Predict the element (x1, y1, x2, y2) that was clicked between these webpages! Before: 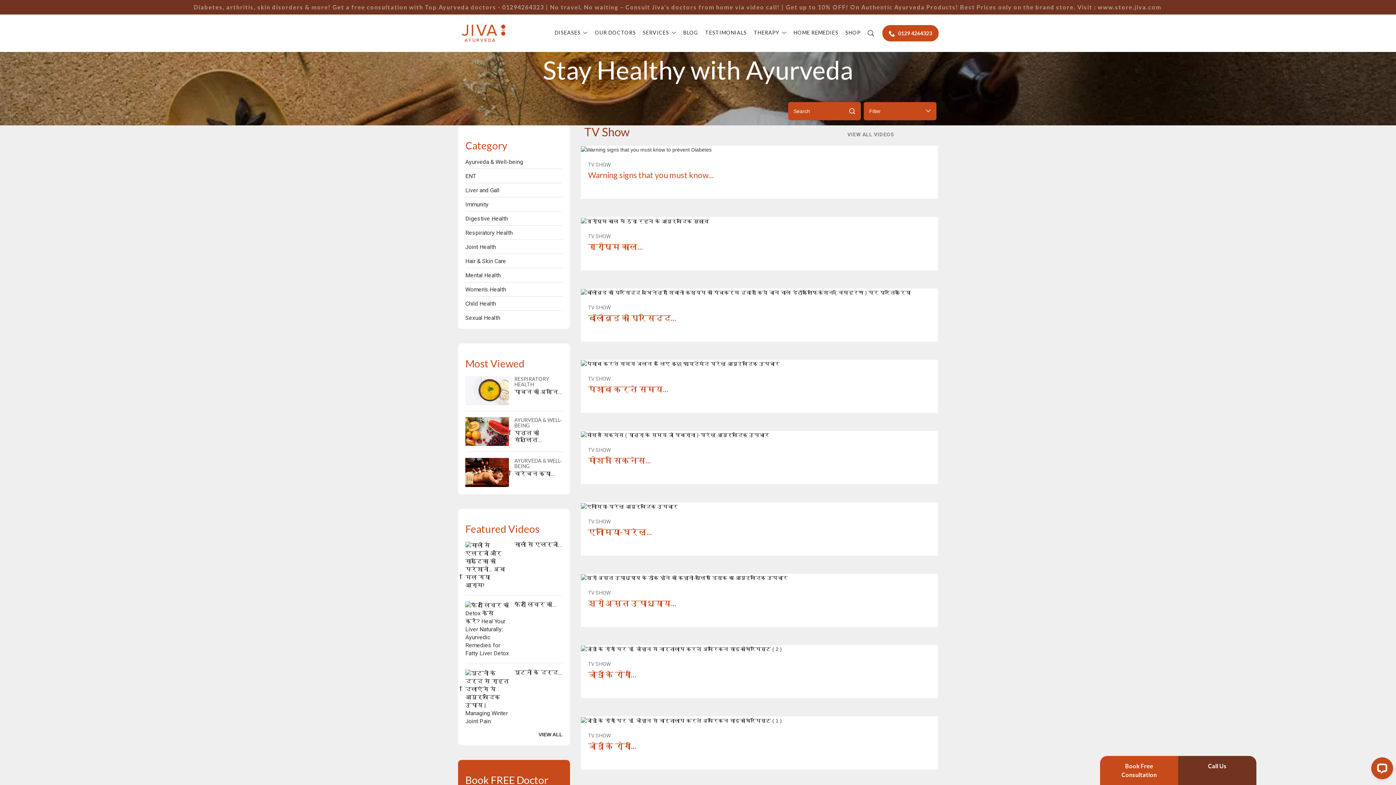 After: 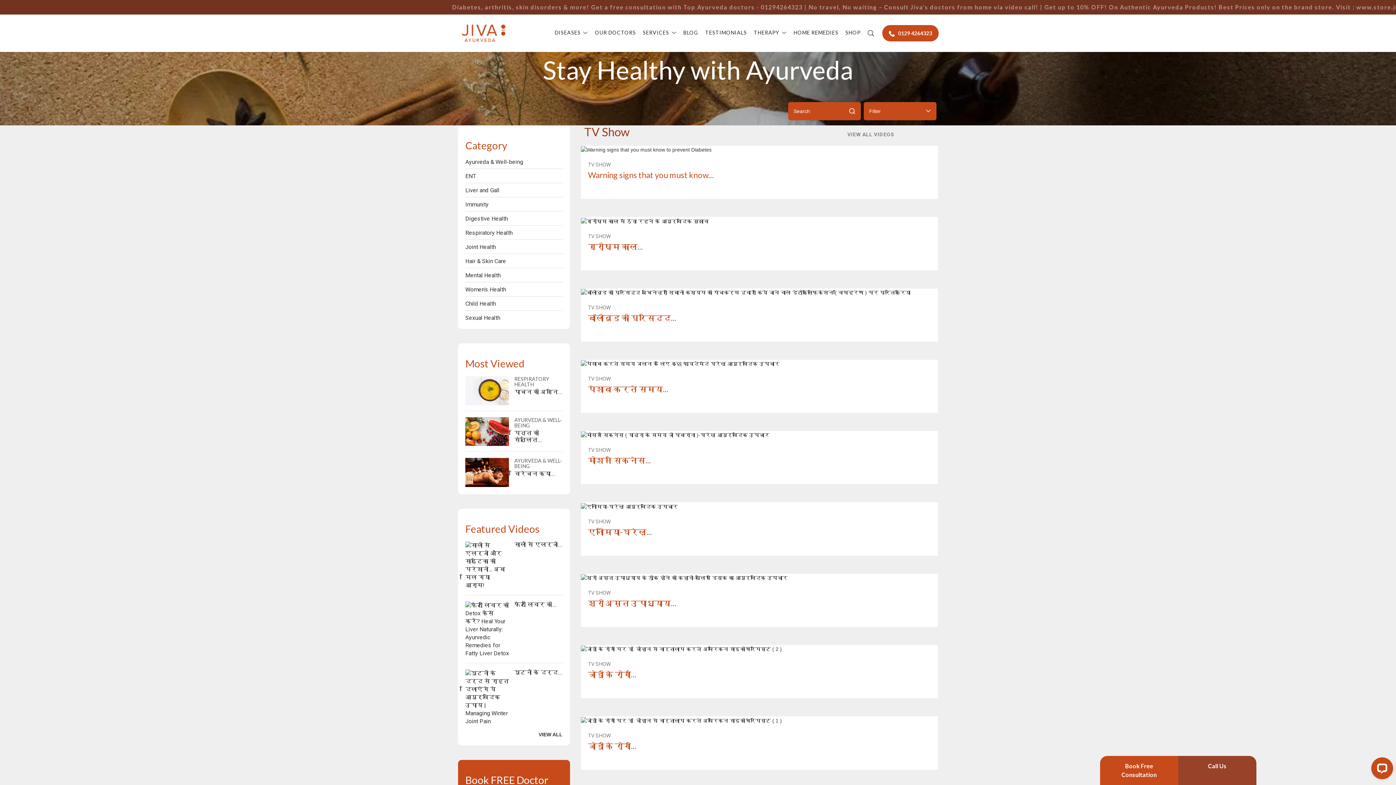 Action: label: Call Us bbox: (1178, 756, 1256, 785)